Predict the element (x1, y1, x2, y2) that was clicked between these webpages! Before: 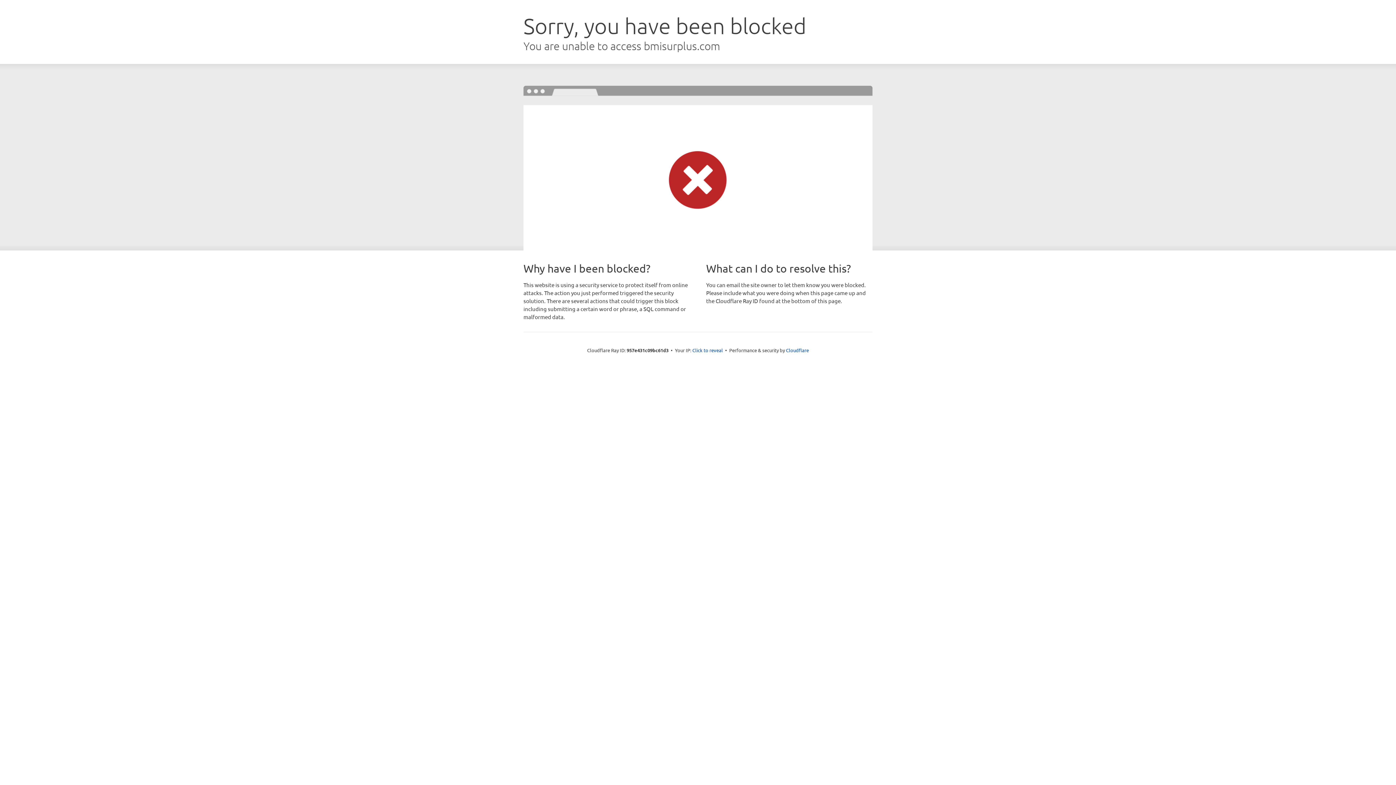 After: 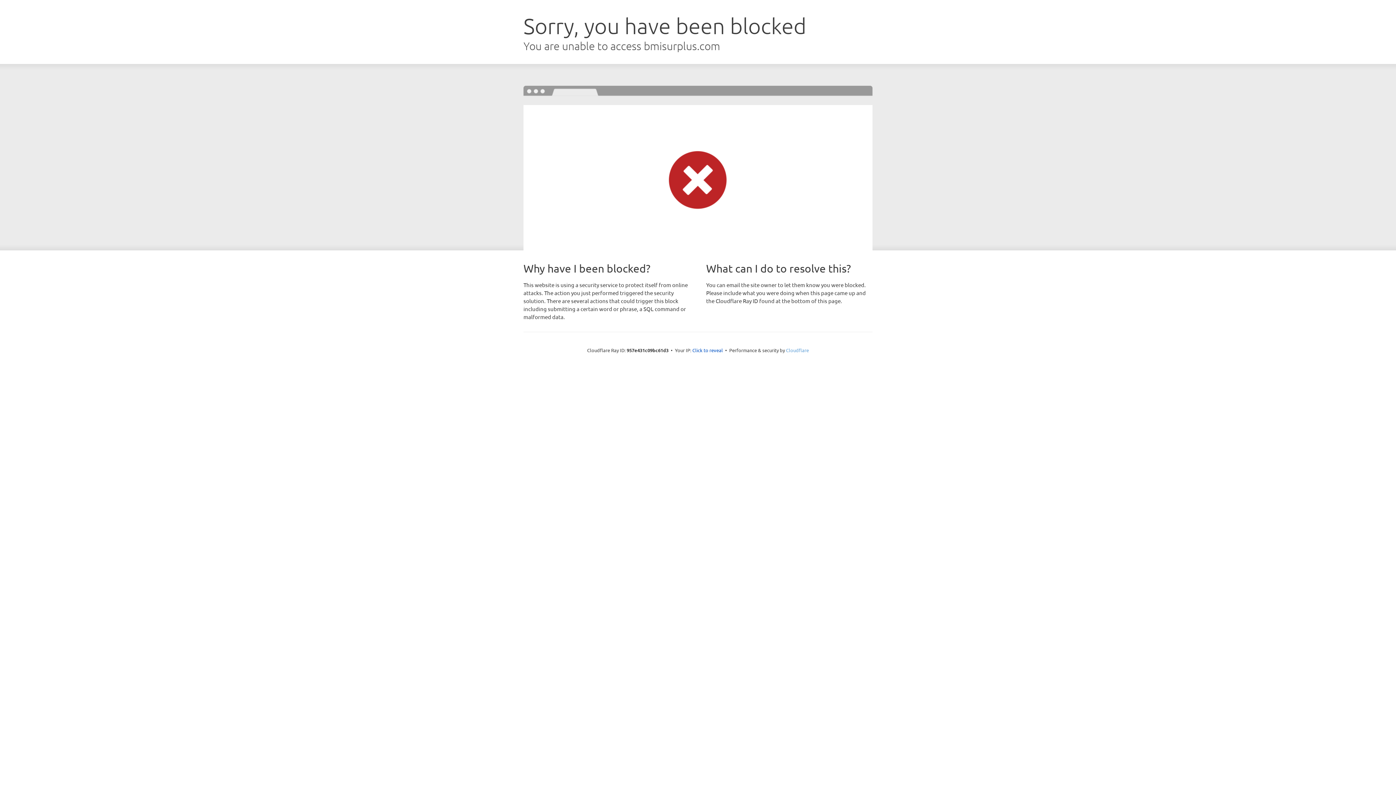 Action: label: Cloudflare bbox: (786, 347, 809, 353)